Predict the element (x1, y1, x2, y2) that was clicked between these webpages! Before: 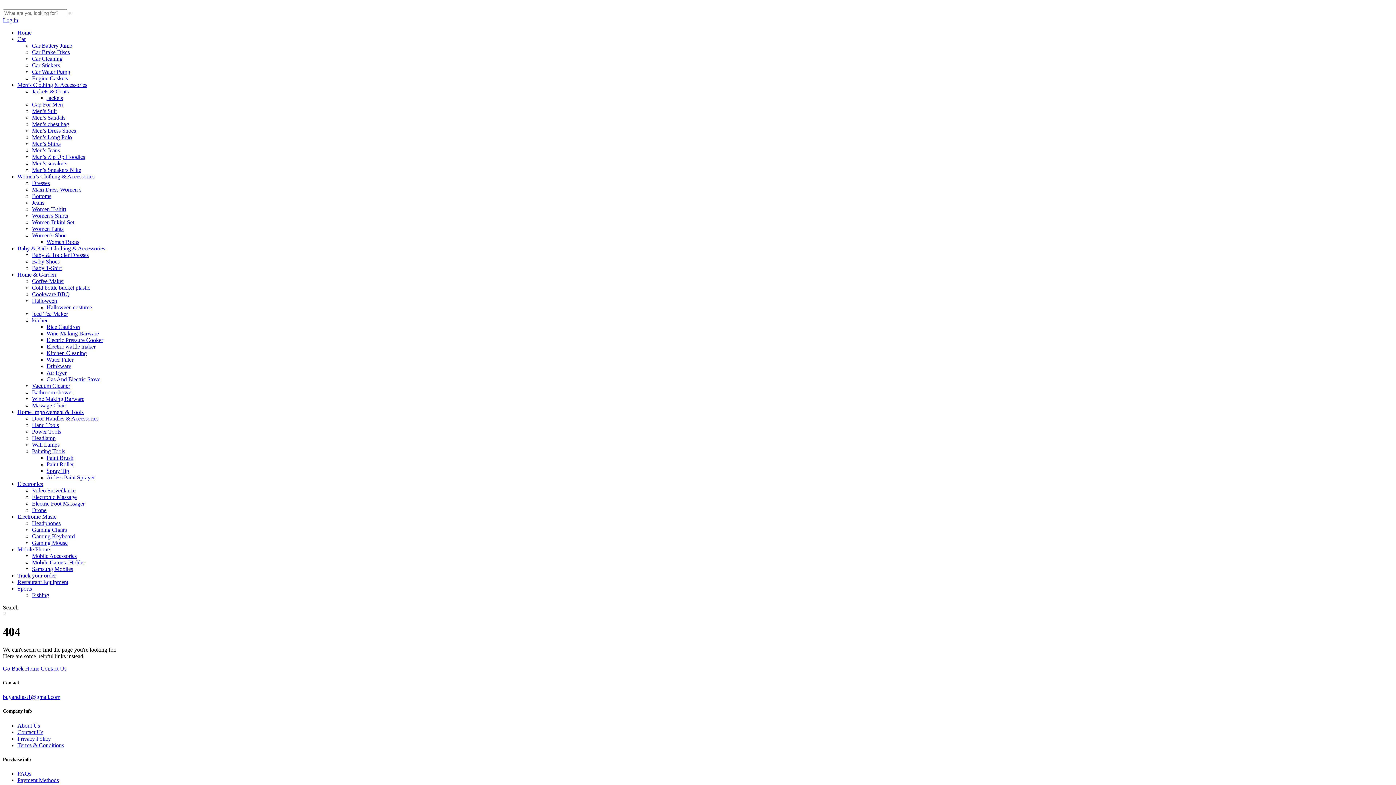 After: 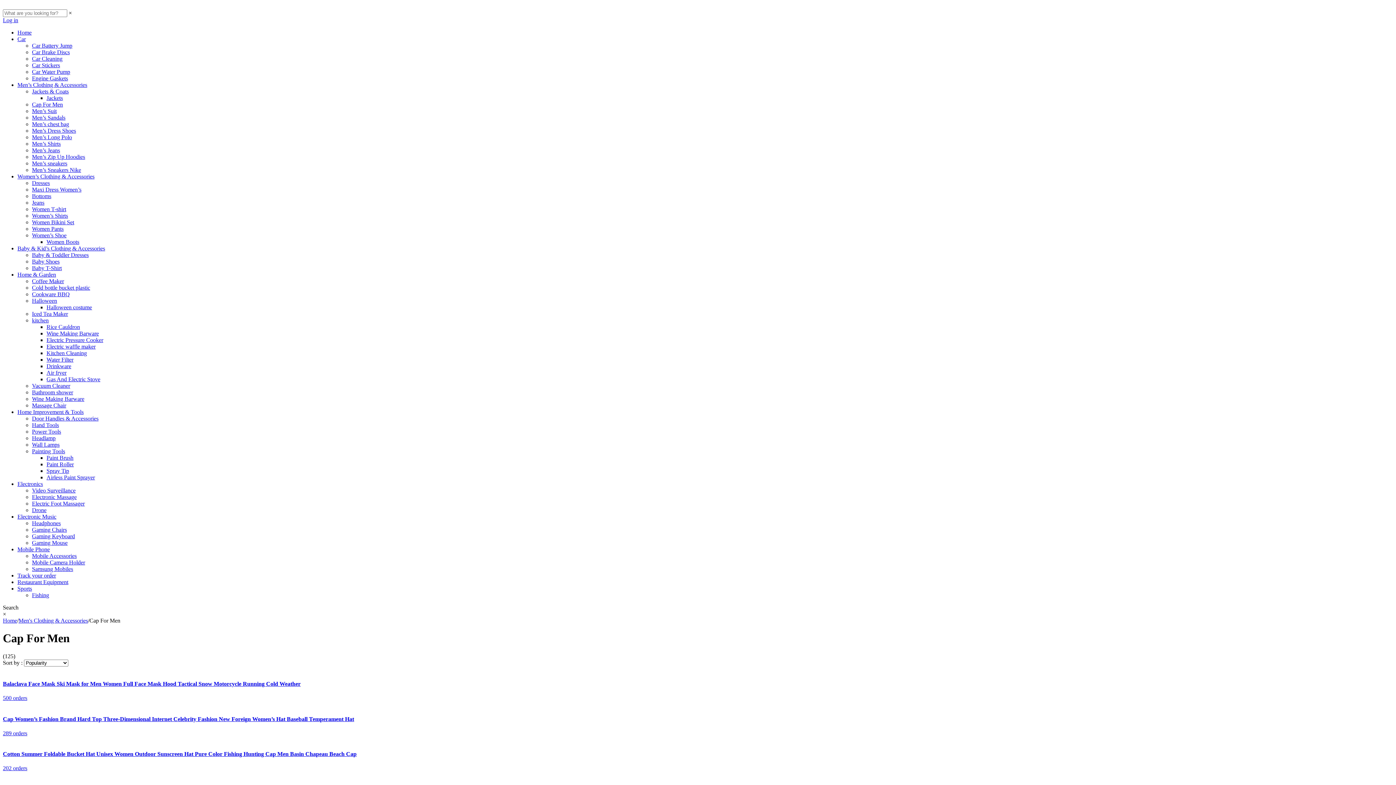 Action: label: Cap For Men bbox: (32, 101, 62, 107)